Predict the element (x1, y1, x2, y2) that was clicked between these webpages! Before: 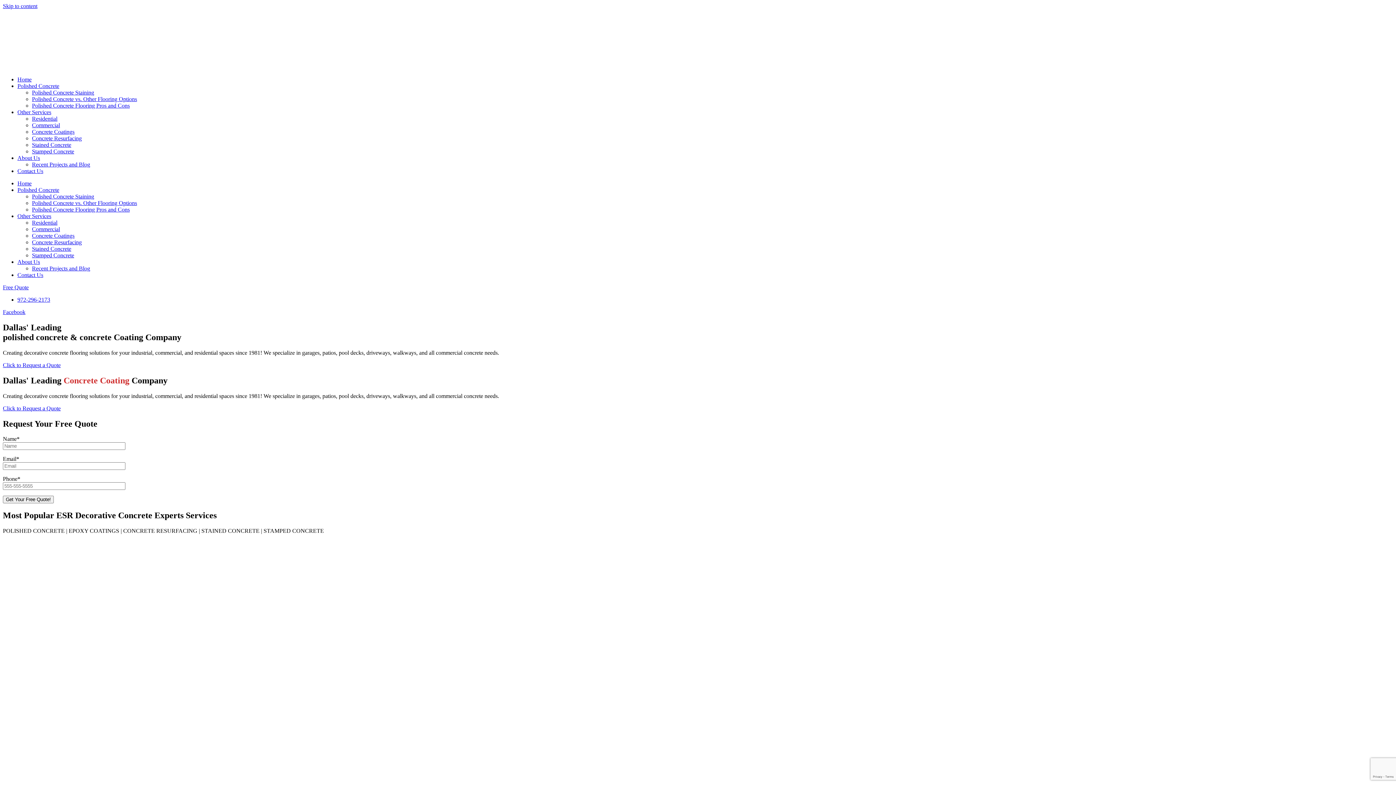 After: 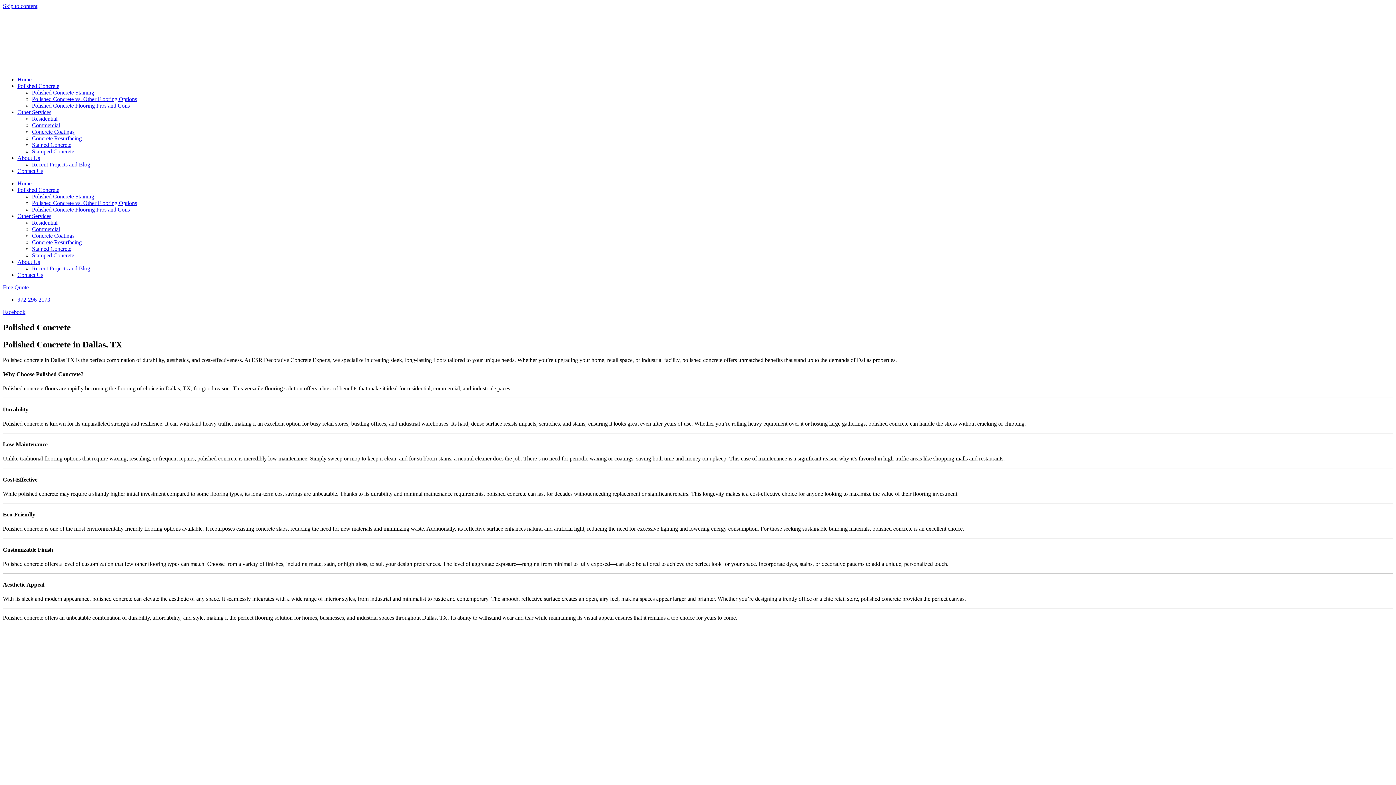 Action: label: Polished Concrete bbox: (17, 82, 59, 89)